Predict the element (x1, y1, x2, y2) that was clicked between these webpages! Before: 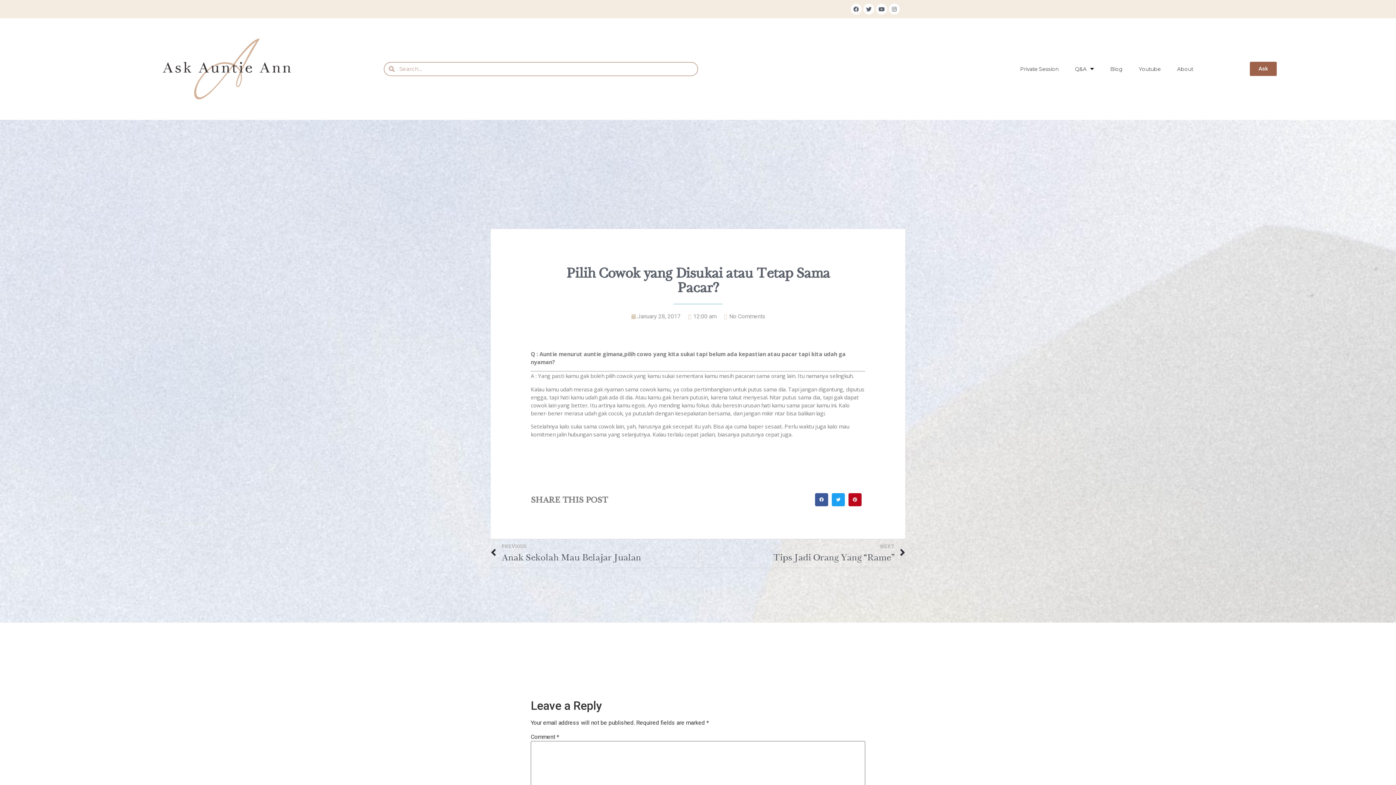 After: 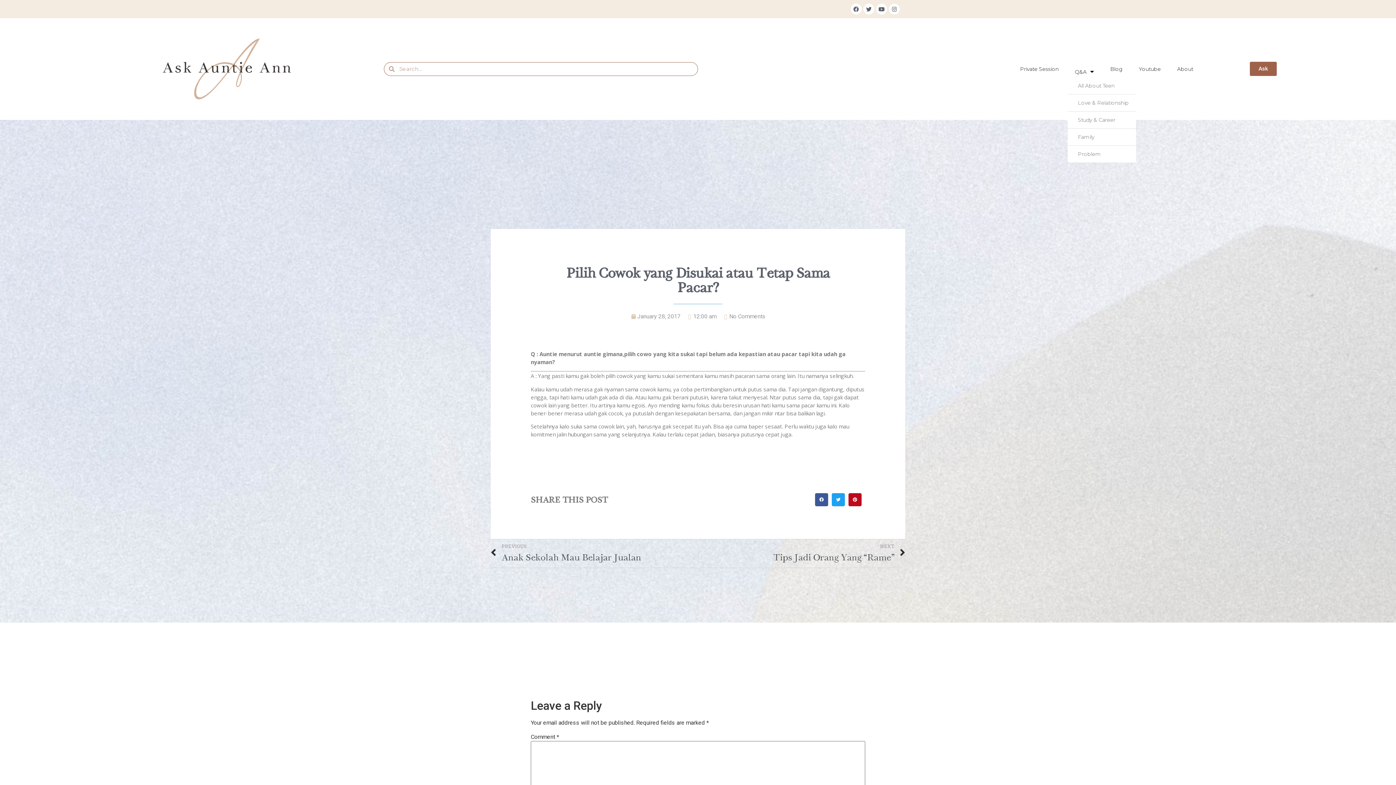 Action: bbox: (1068, 60, 1101, 77) label: Q&A